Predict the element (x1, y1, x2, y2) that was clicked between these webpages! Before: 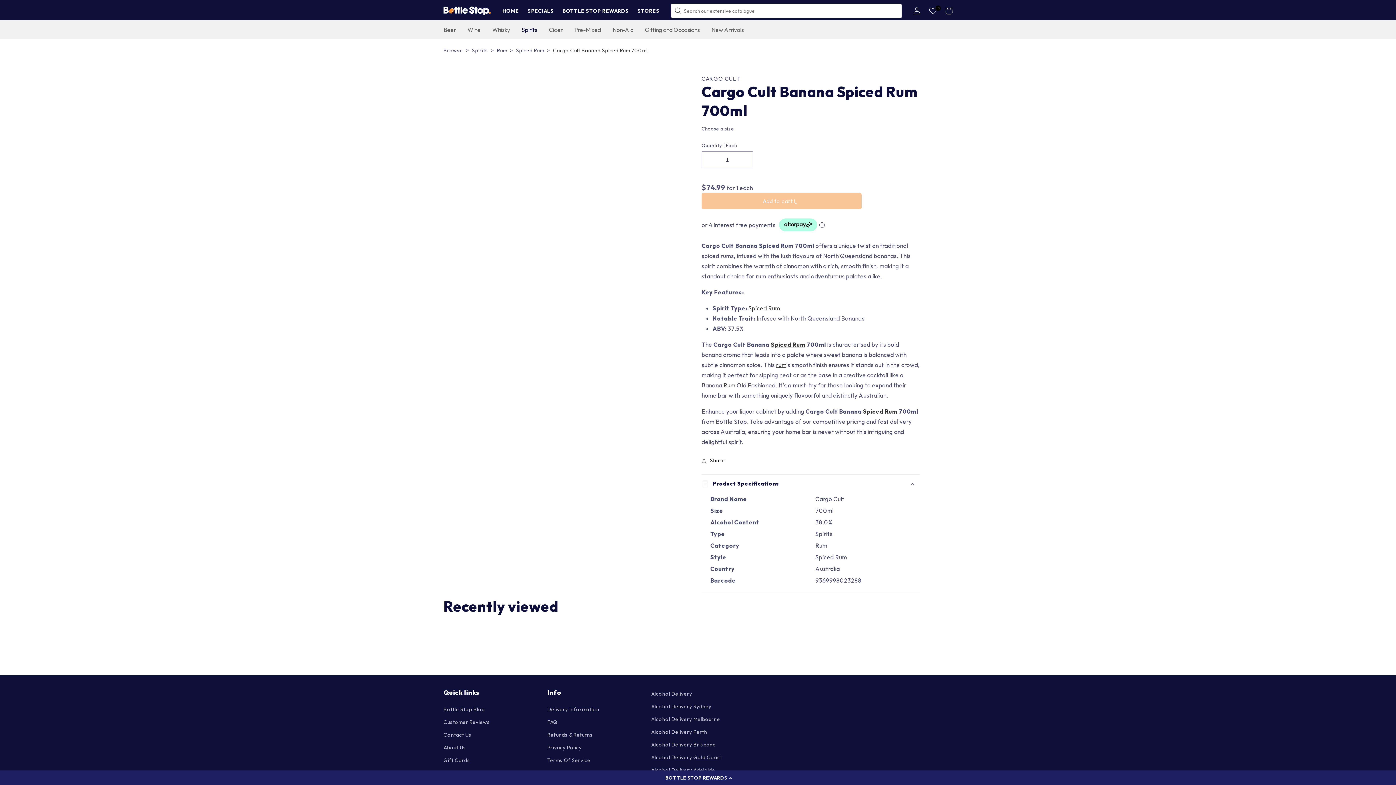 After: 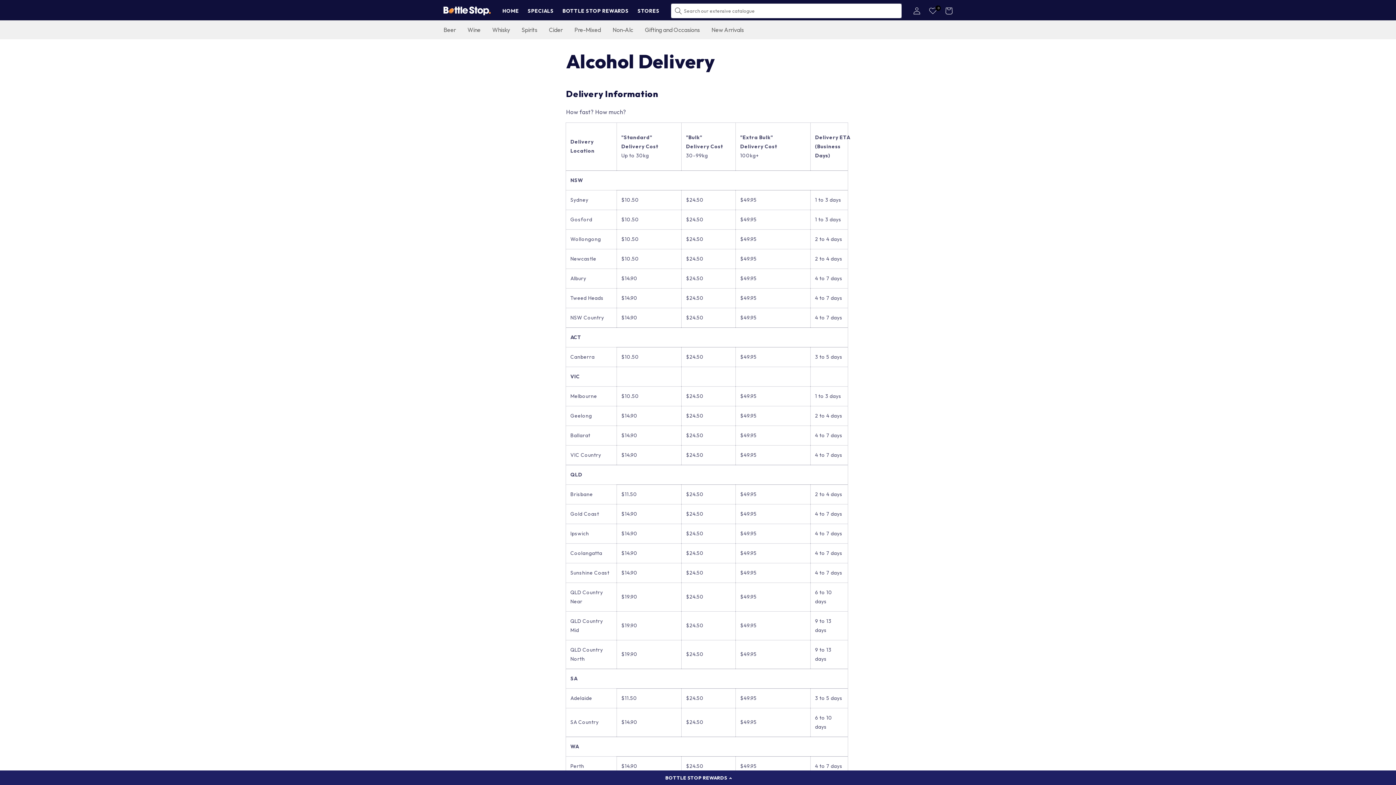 Action: label: Alcohol Delivery bbox: (651, 689, 692, 700)